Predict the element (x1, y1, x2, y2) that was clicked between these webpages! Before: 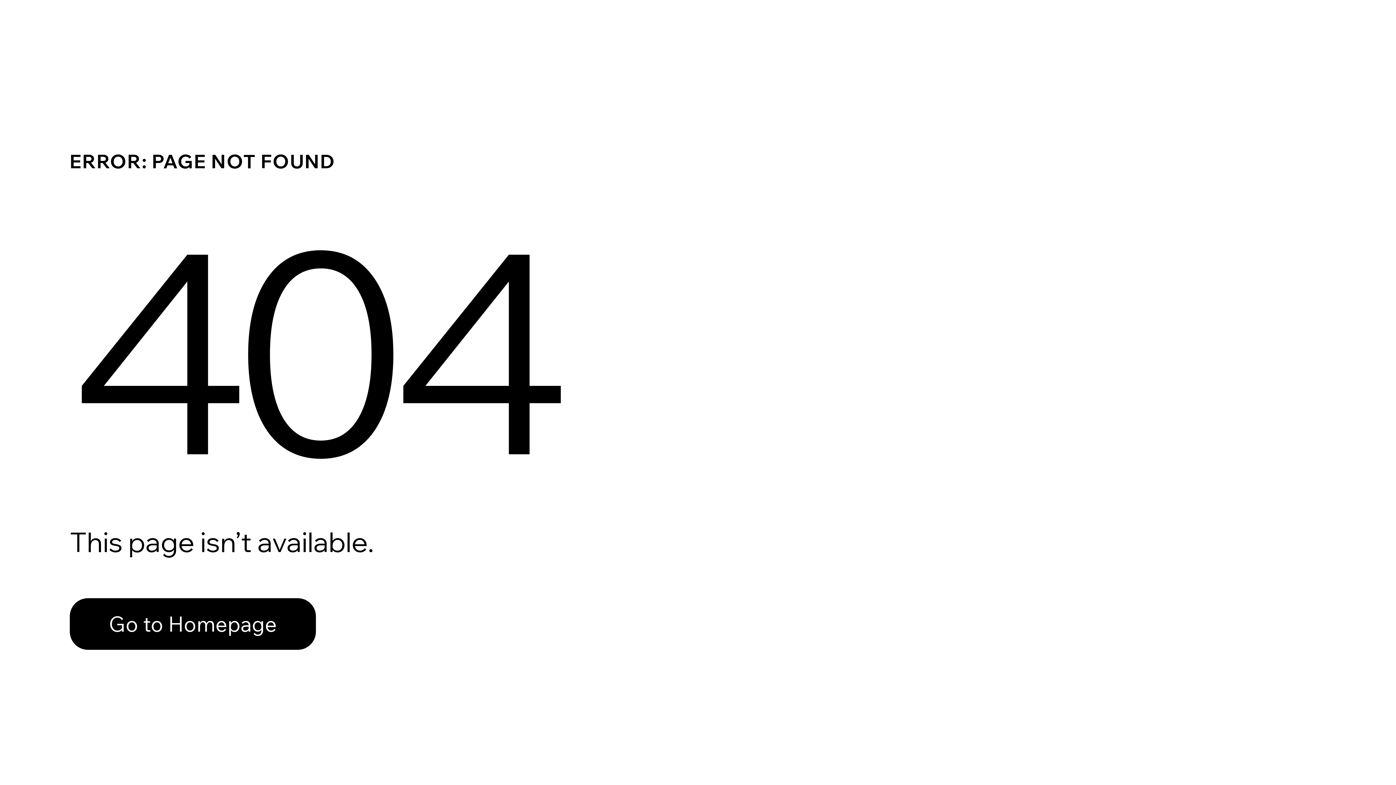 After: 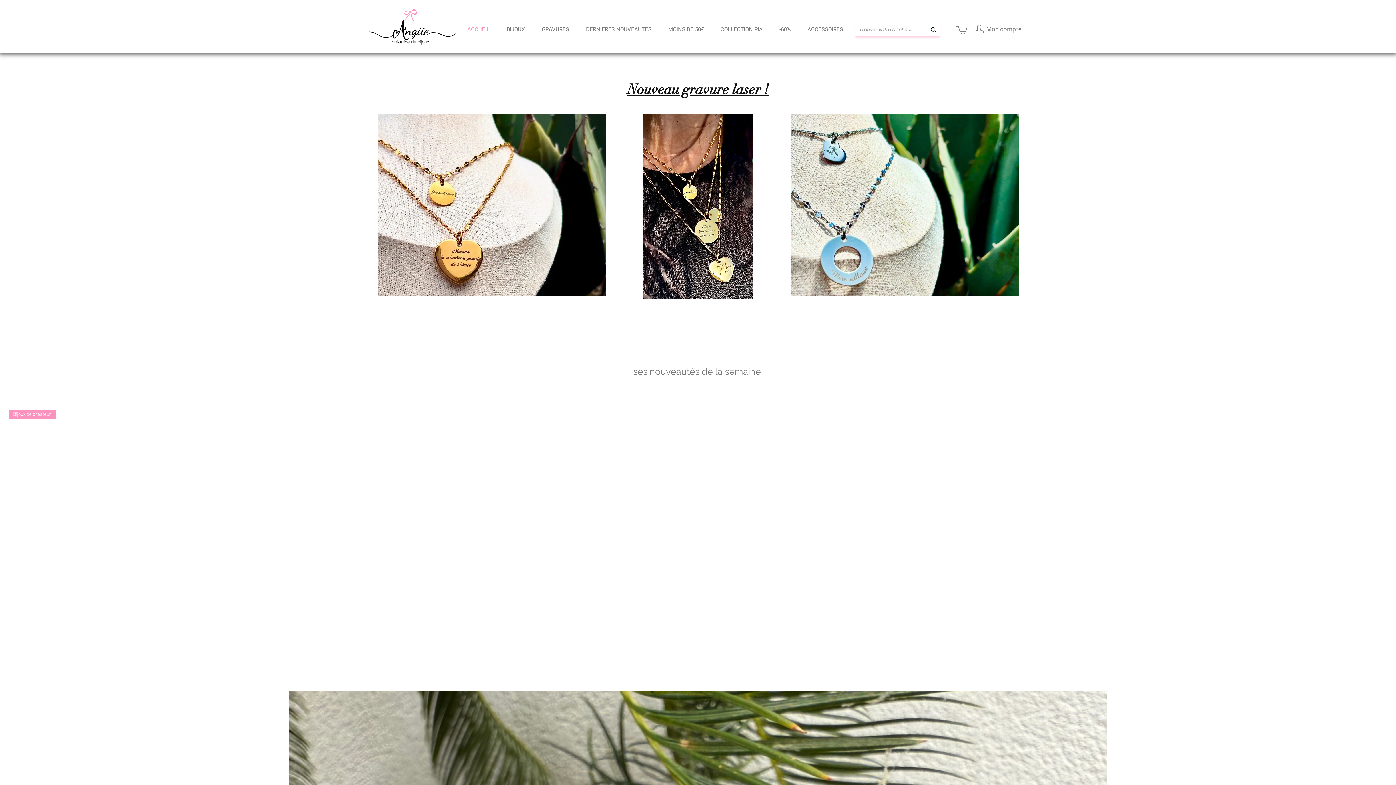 Action: label: Go to Homepage bbox: (69, 598, 316, 650)